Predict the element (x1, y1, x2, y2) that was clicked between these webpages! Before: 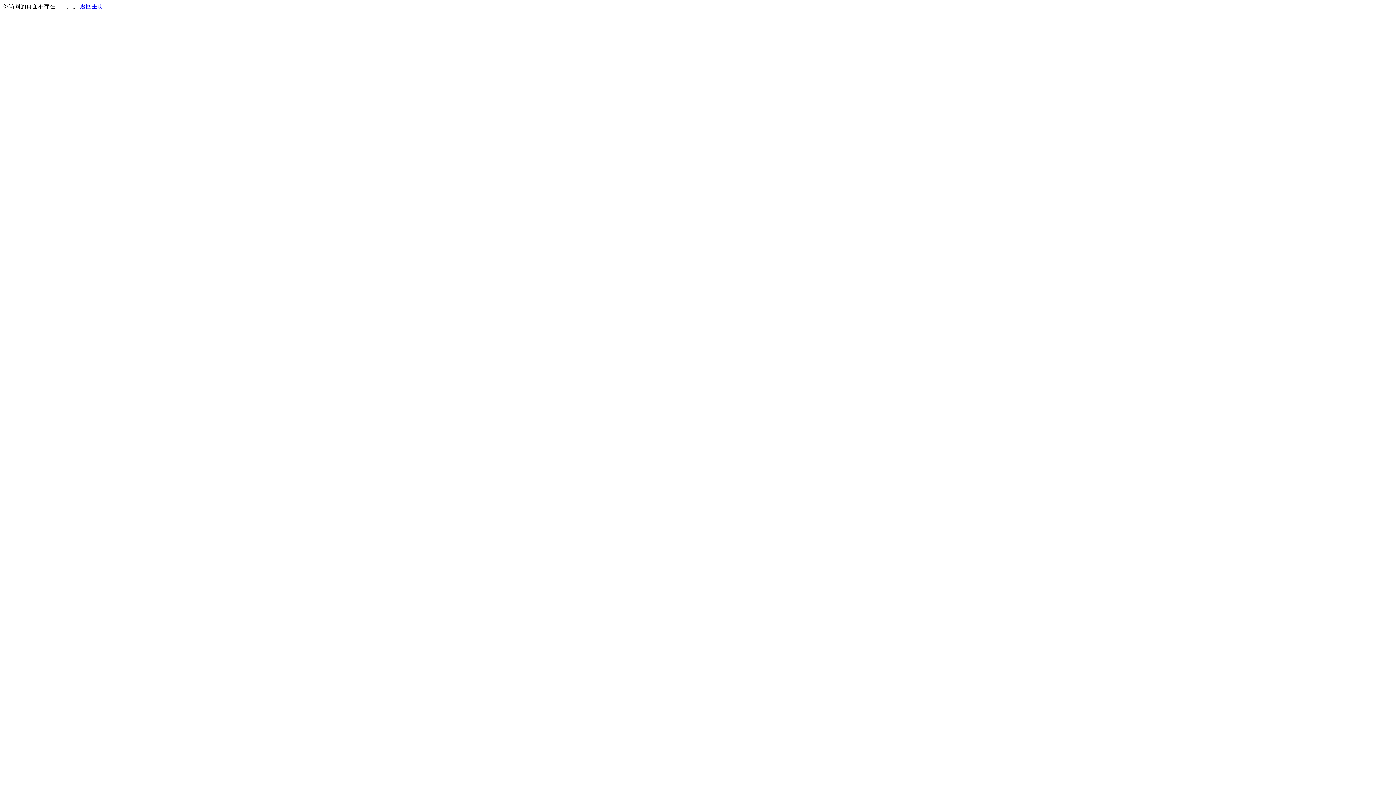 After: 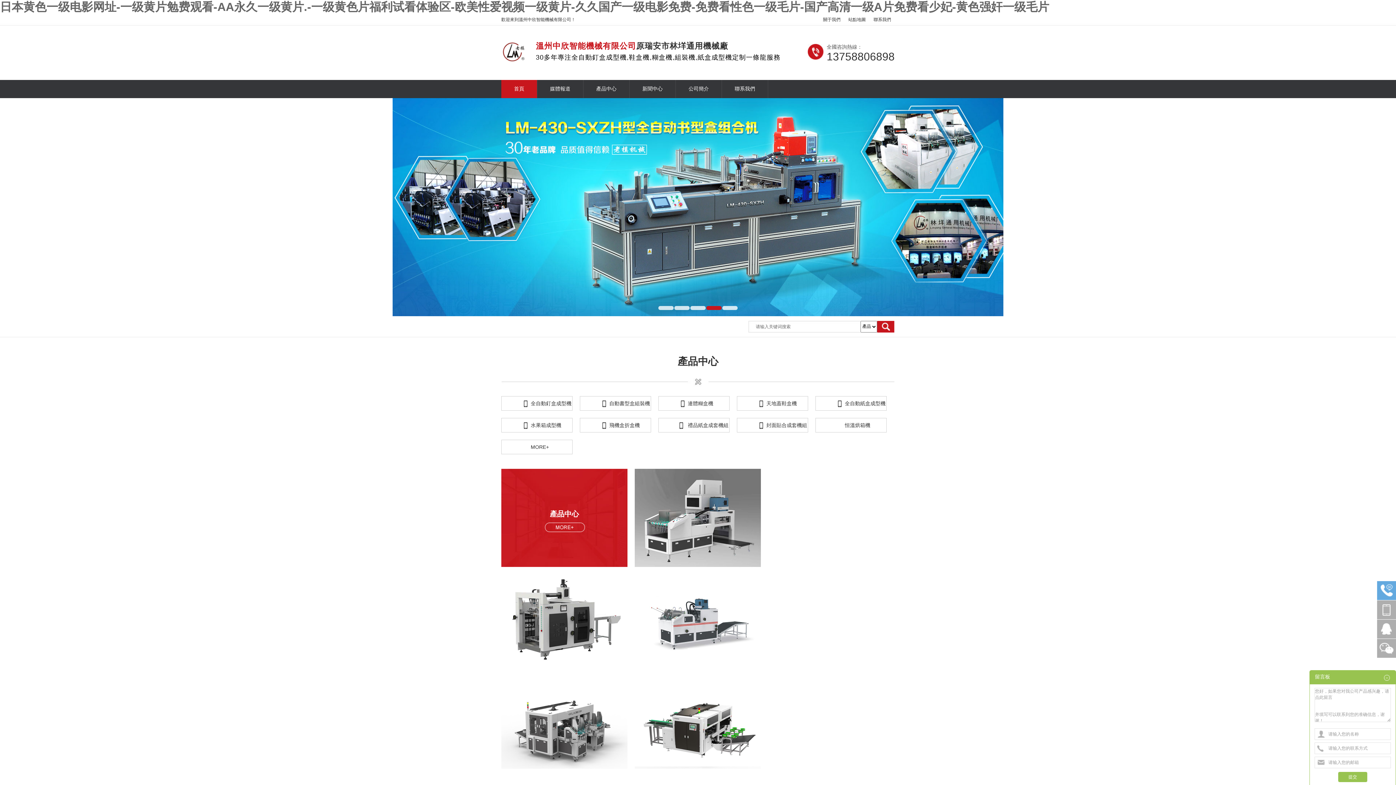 Action: bbox: (80, 3, 103, 9) label: 返回主页